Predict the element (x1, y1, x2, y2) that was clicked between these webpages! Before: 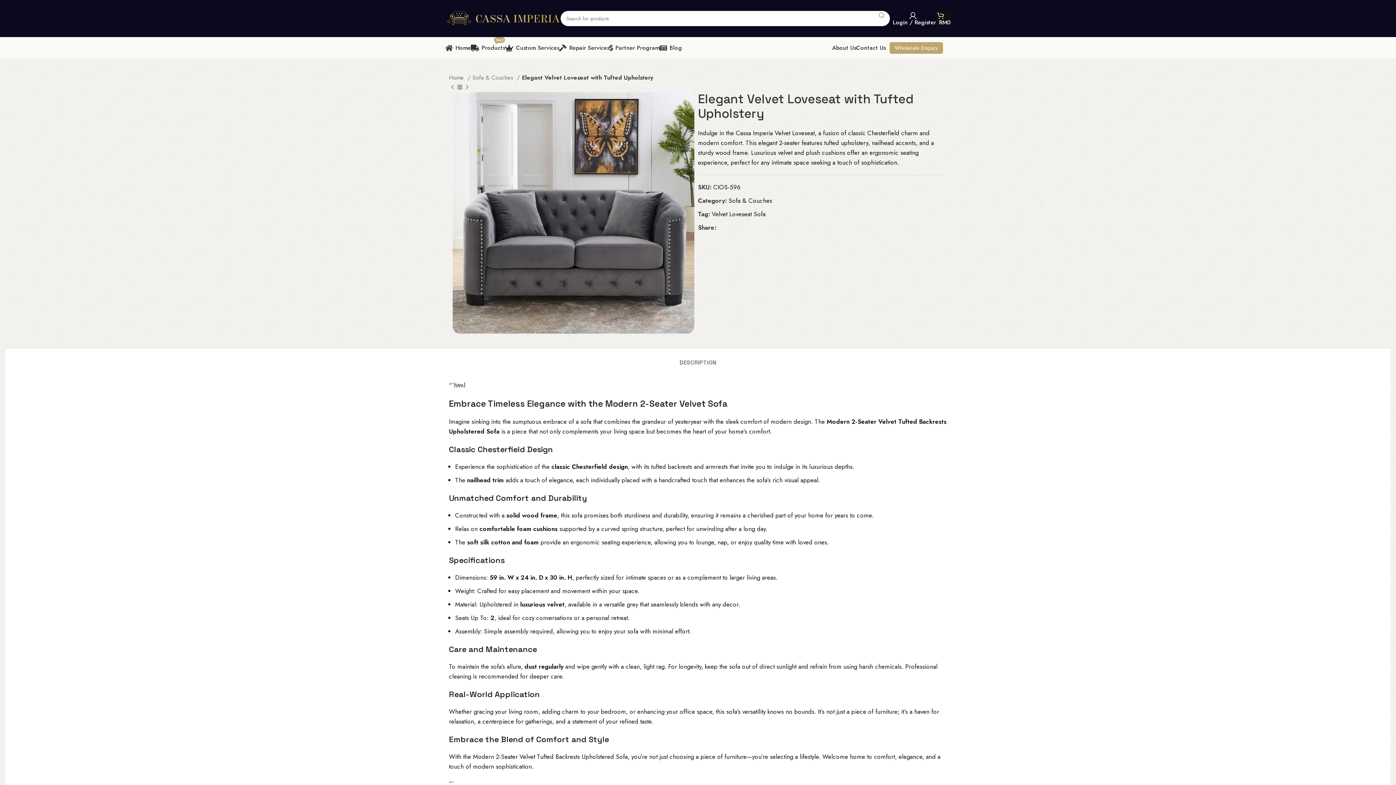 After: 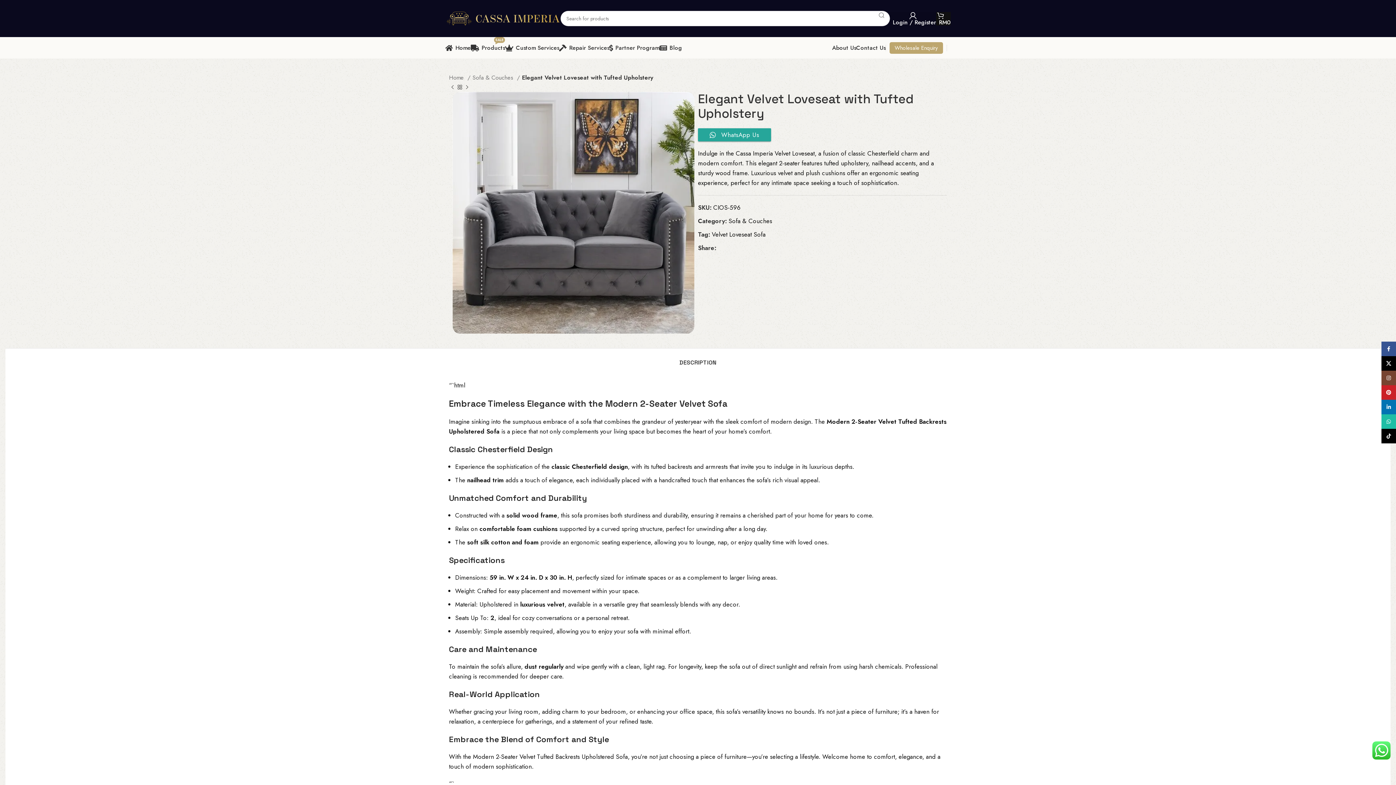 Action: bbox: (679, 348, 716, 369) label: DESCRIPTION